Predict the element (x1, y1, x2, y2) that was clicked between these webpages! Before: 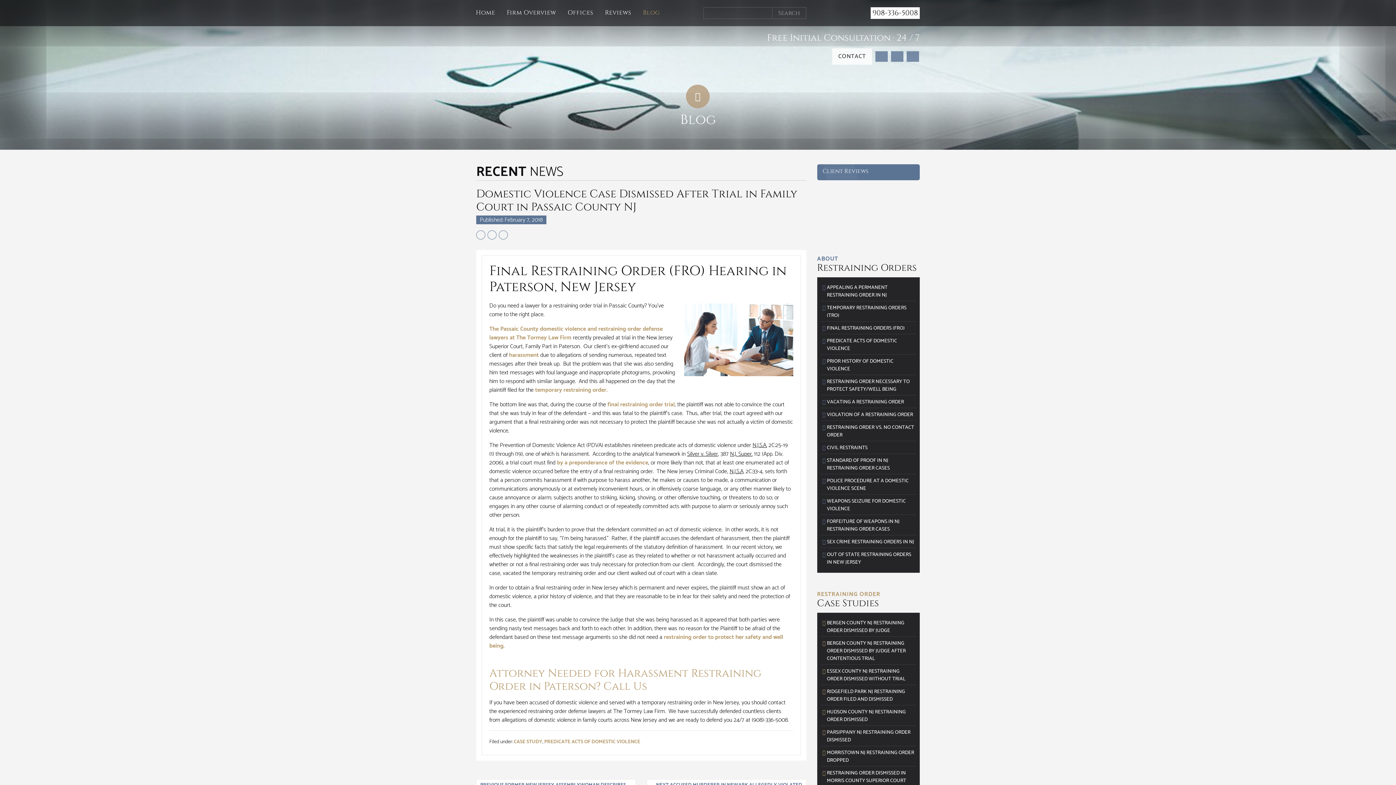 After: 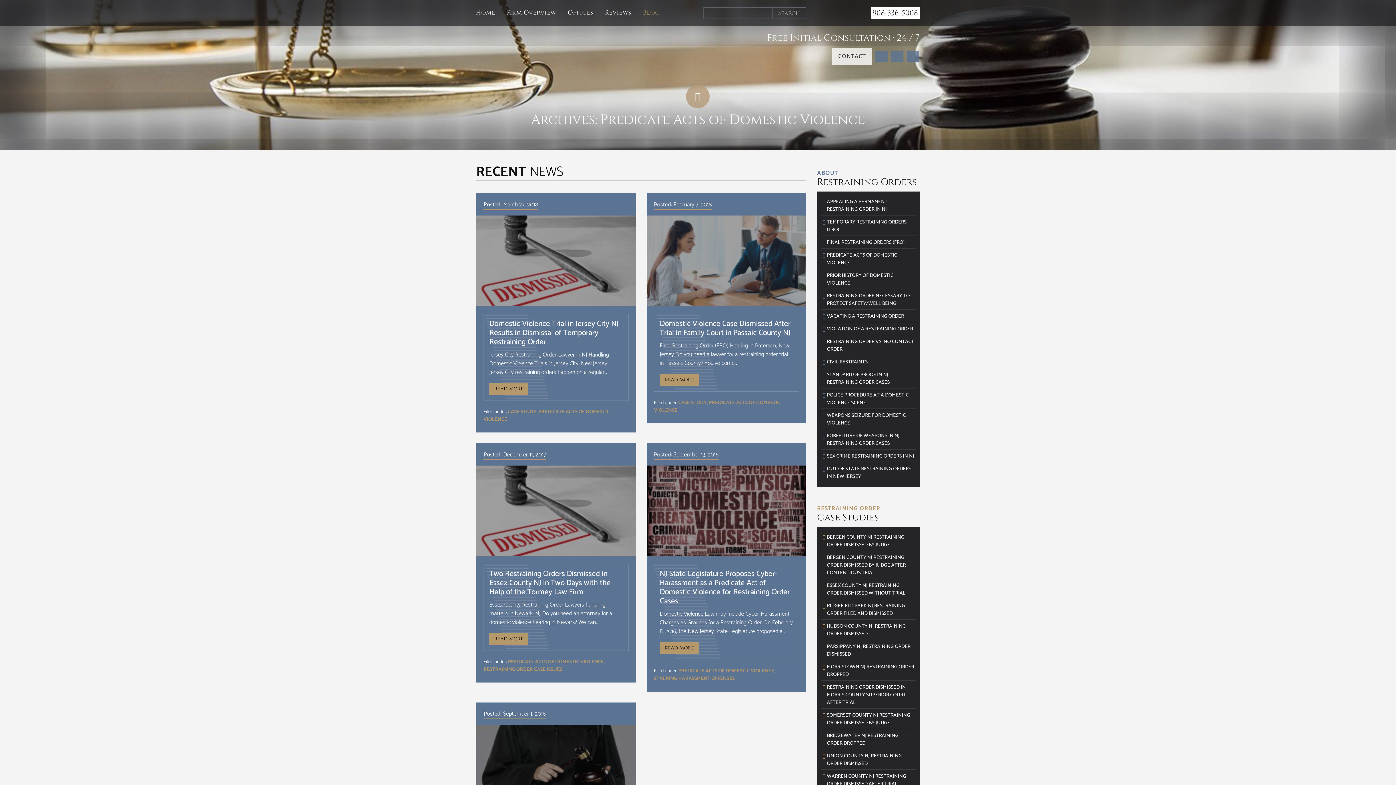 Action: label: PREDICATE ACTS OF DOMESTIC VIOLENCE bbox: (544, 738, 640, 746)